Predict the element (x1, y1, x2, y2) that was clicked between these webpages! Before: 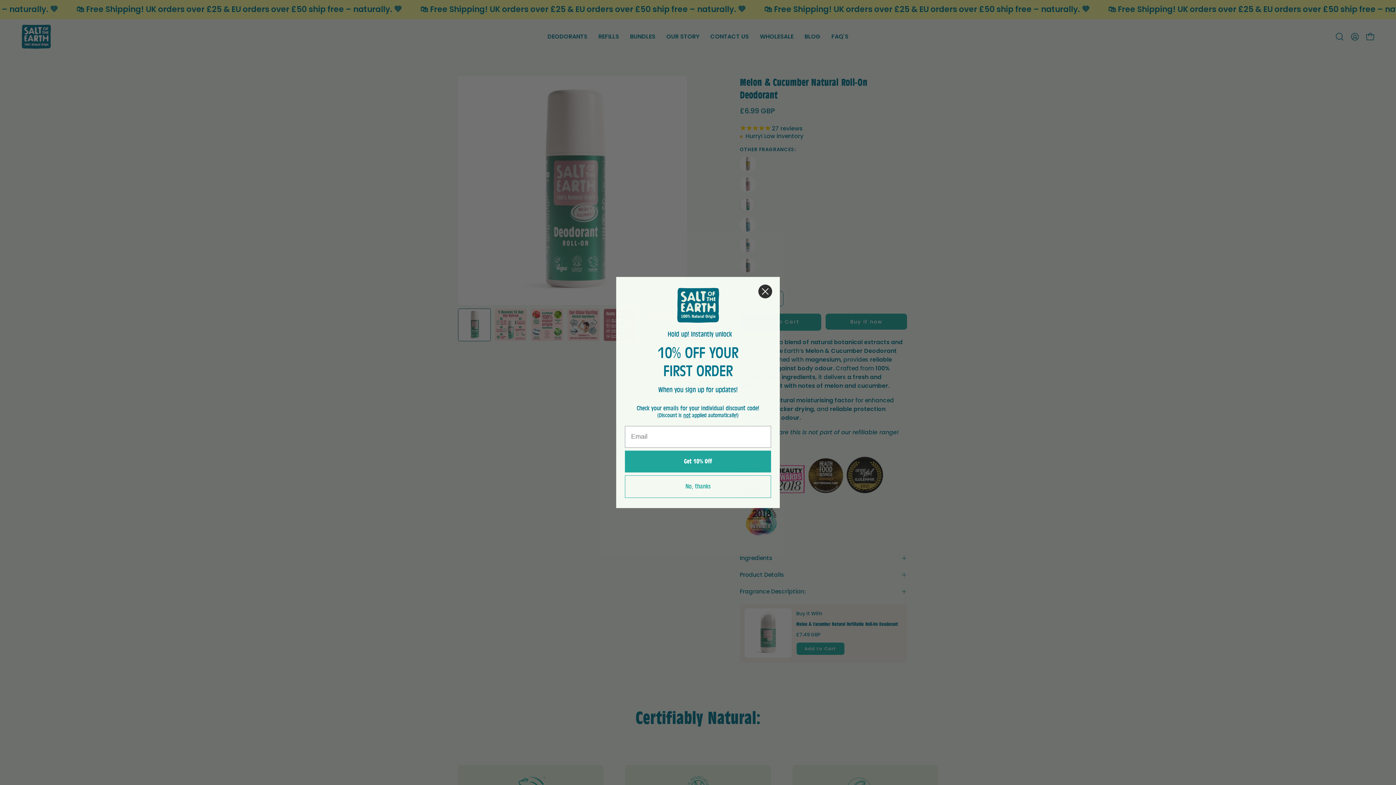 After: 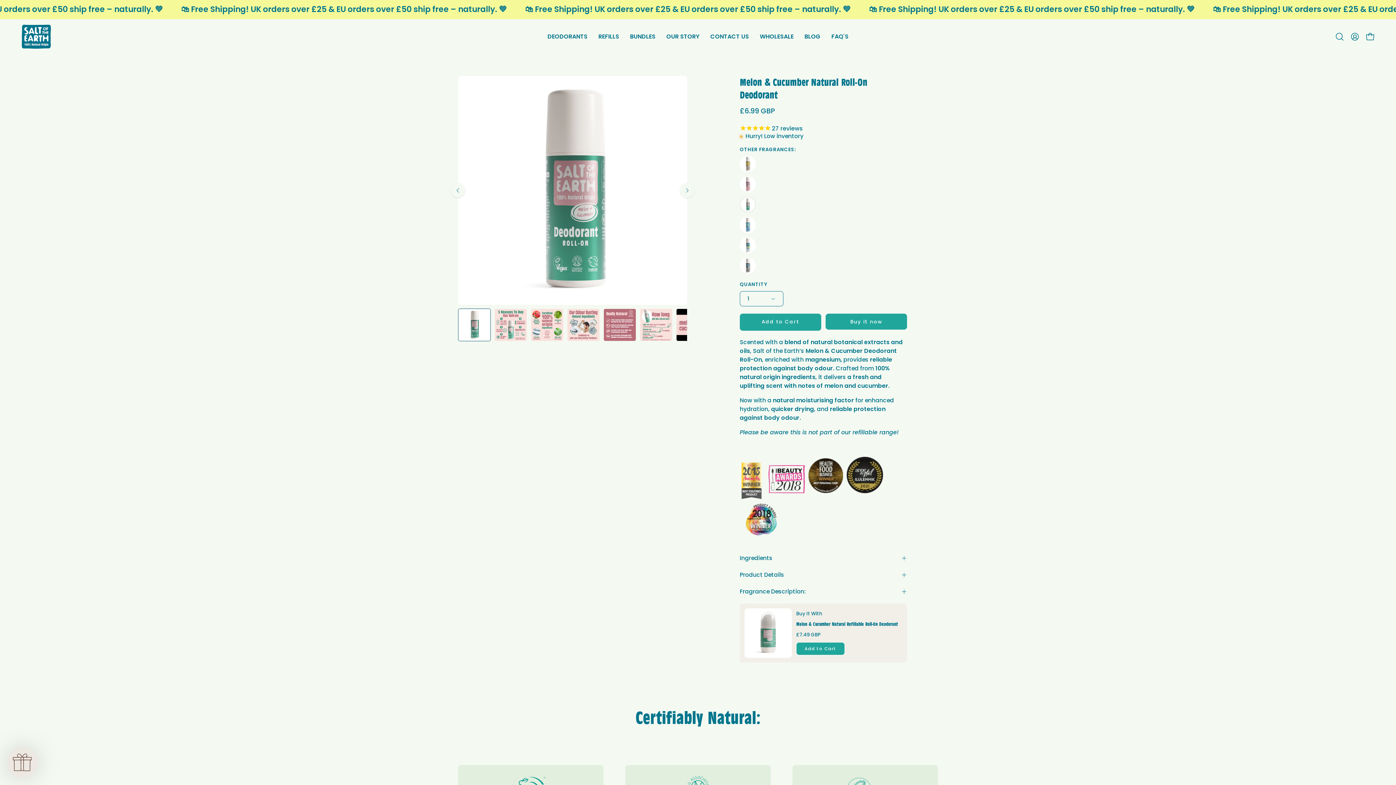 Action: bbox: (758, 307, 772, 322) label: Close dialog